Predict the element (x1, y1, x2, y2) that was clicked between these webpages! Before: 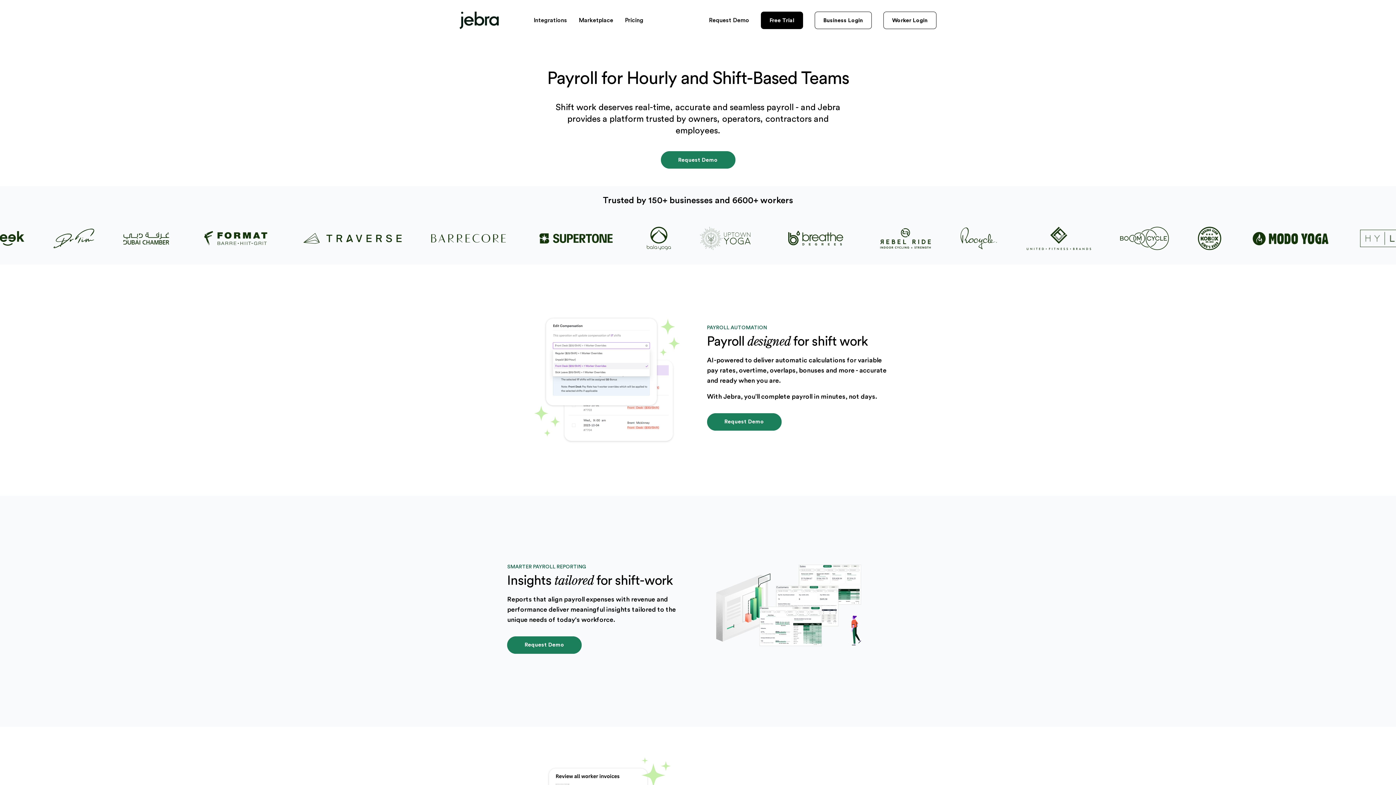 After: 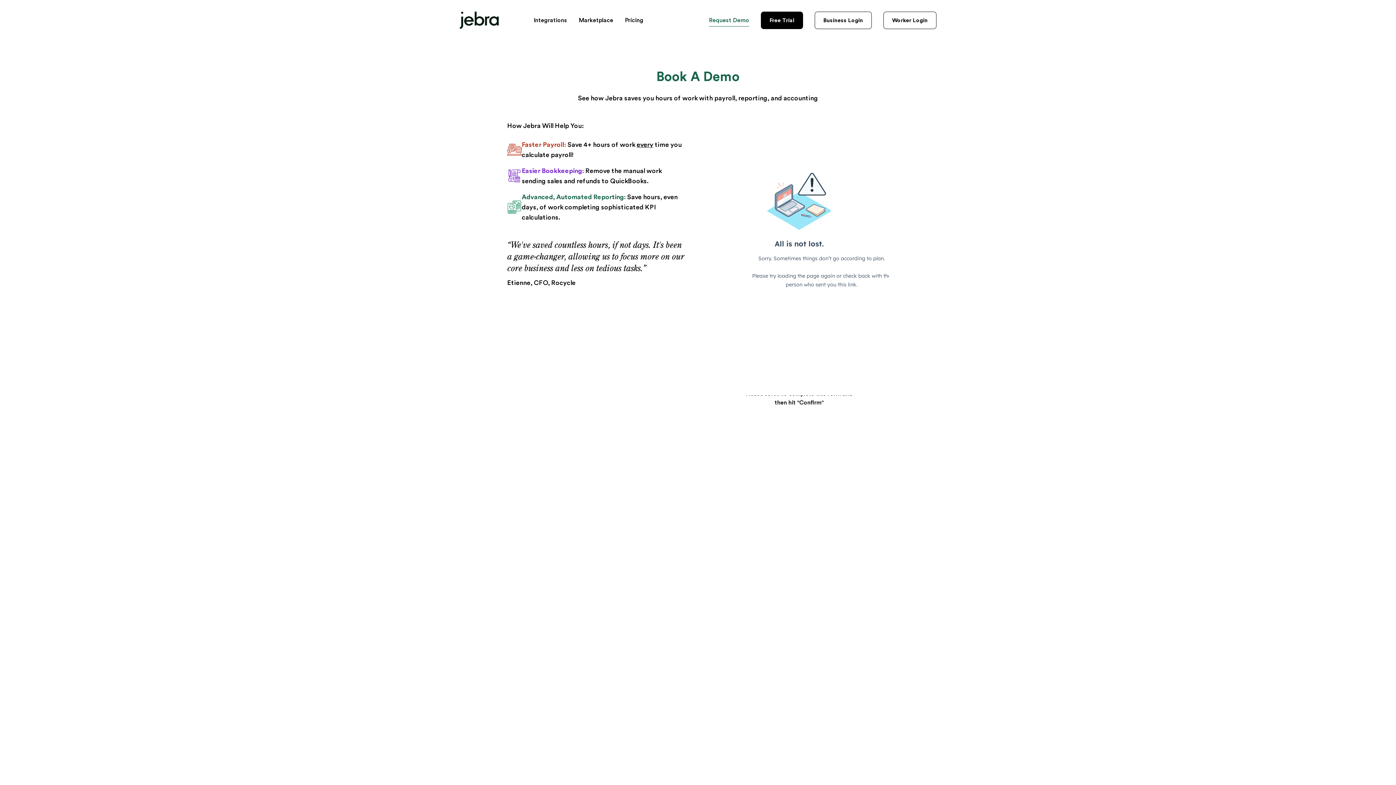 Action: label: Request Demo bbox: (709, 17, 749, 23)